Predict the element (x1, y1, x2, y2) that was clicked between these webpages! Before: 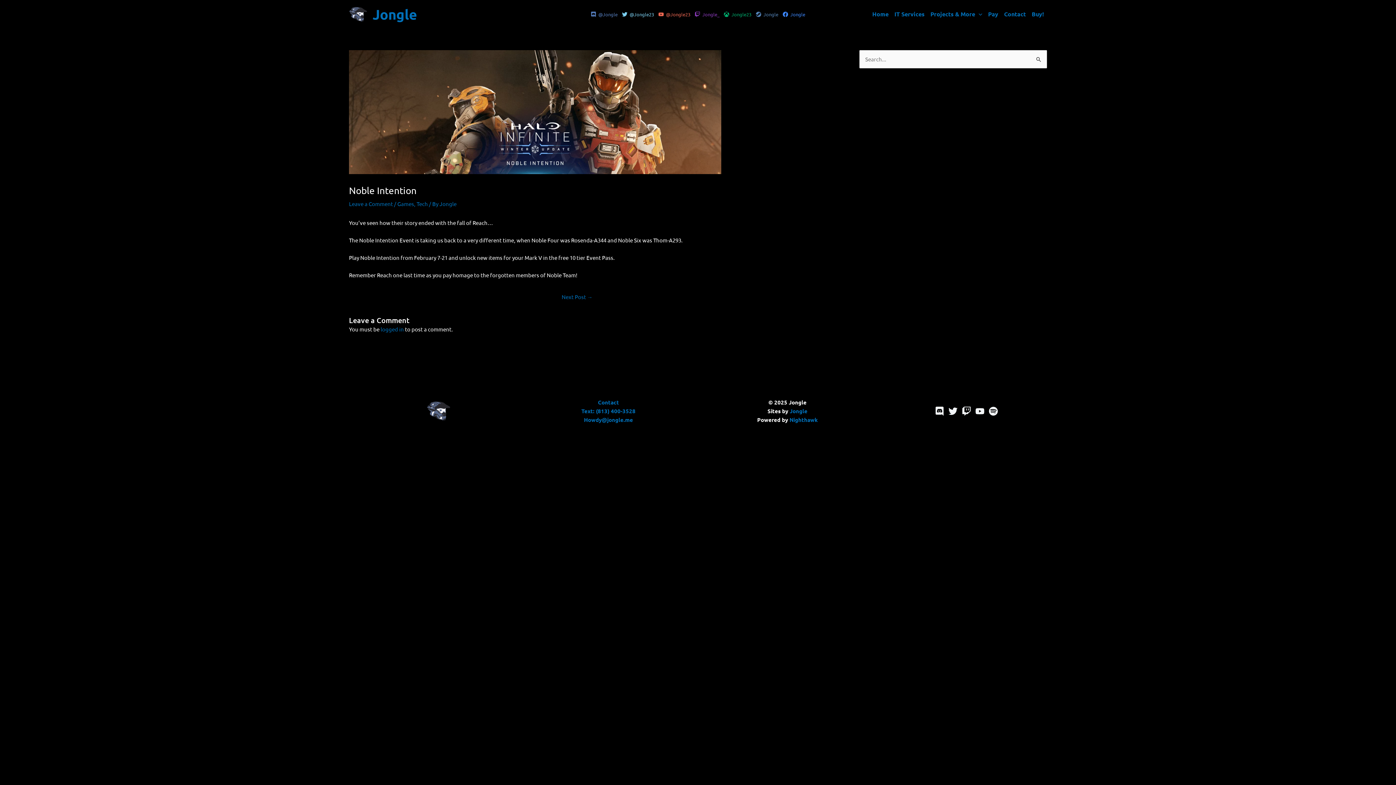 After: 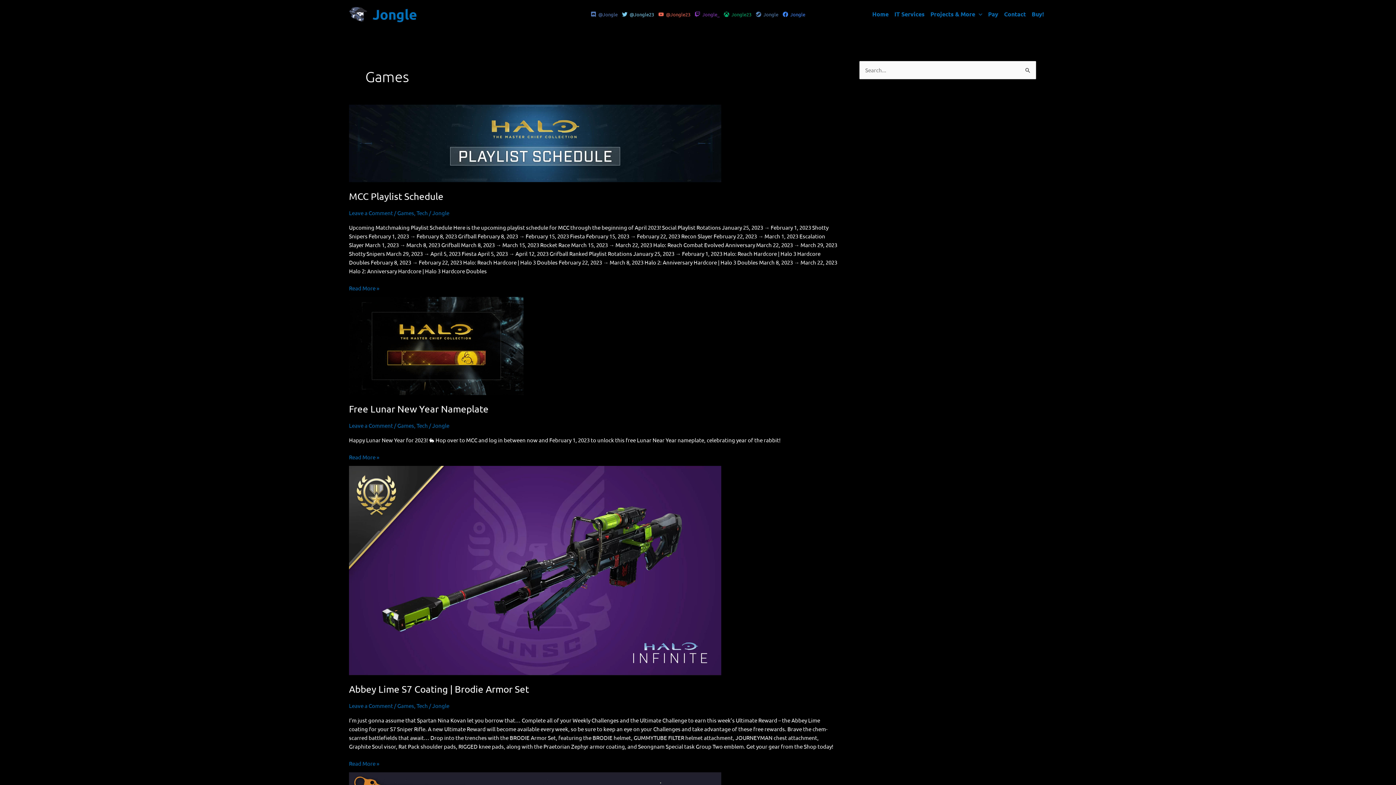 Action: label: Games bbox: (397, 200, 414, 207)